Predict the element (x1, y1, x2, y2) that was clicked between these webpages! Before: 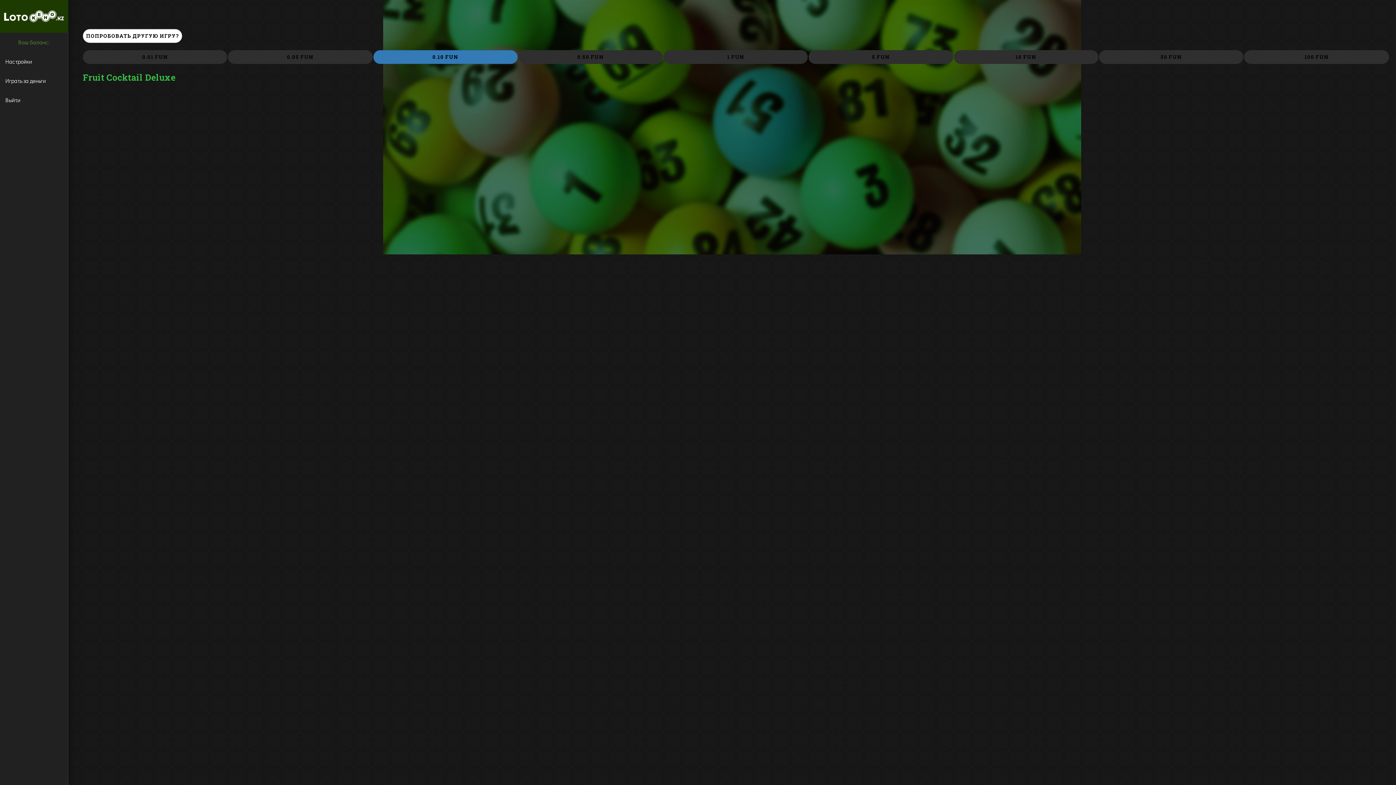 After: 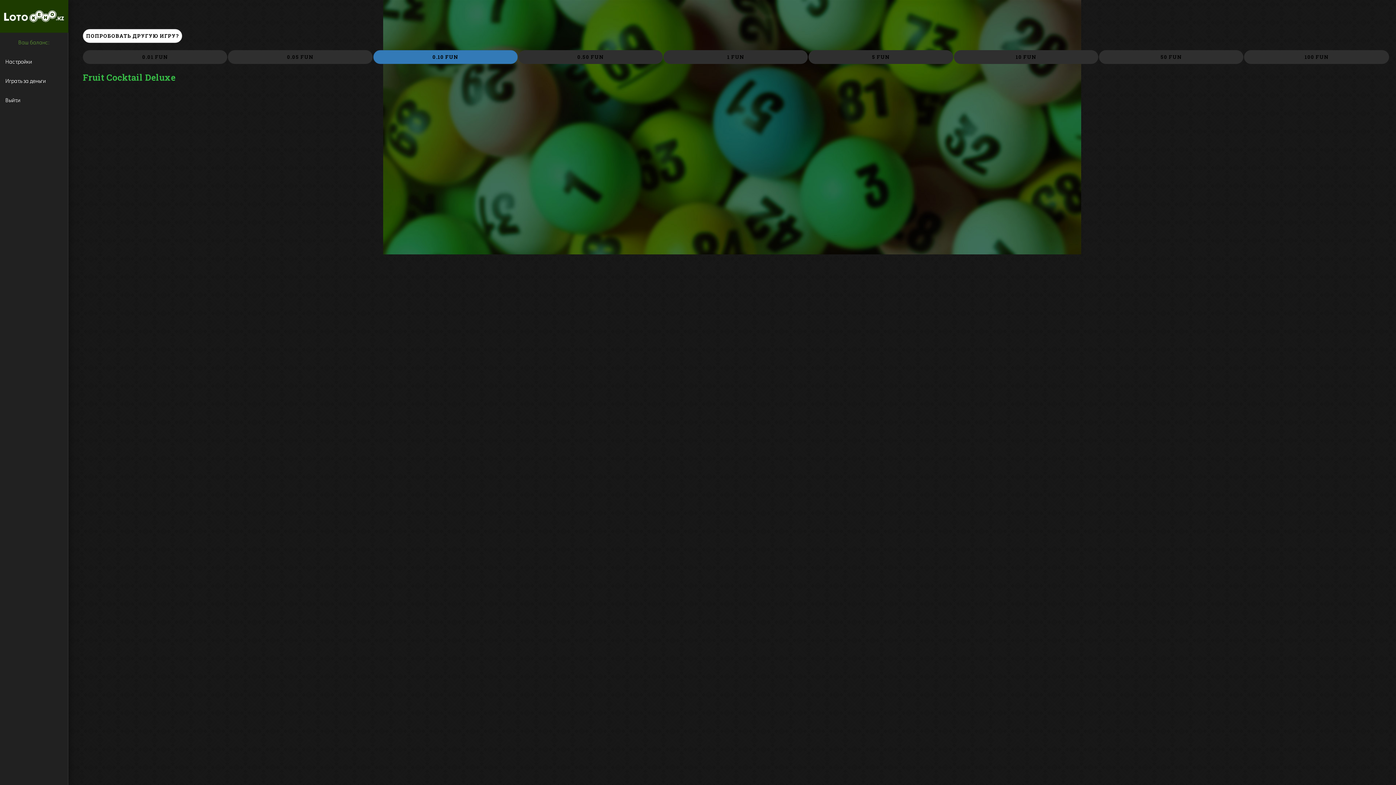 Action: bbox: (518, 50, 662, 64) label: 0.50 FUN